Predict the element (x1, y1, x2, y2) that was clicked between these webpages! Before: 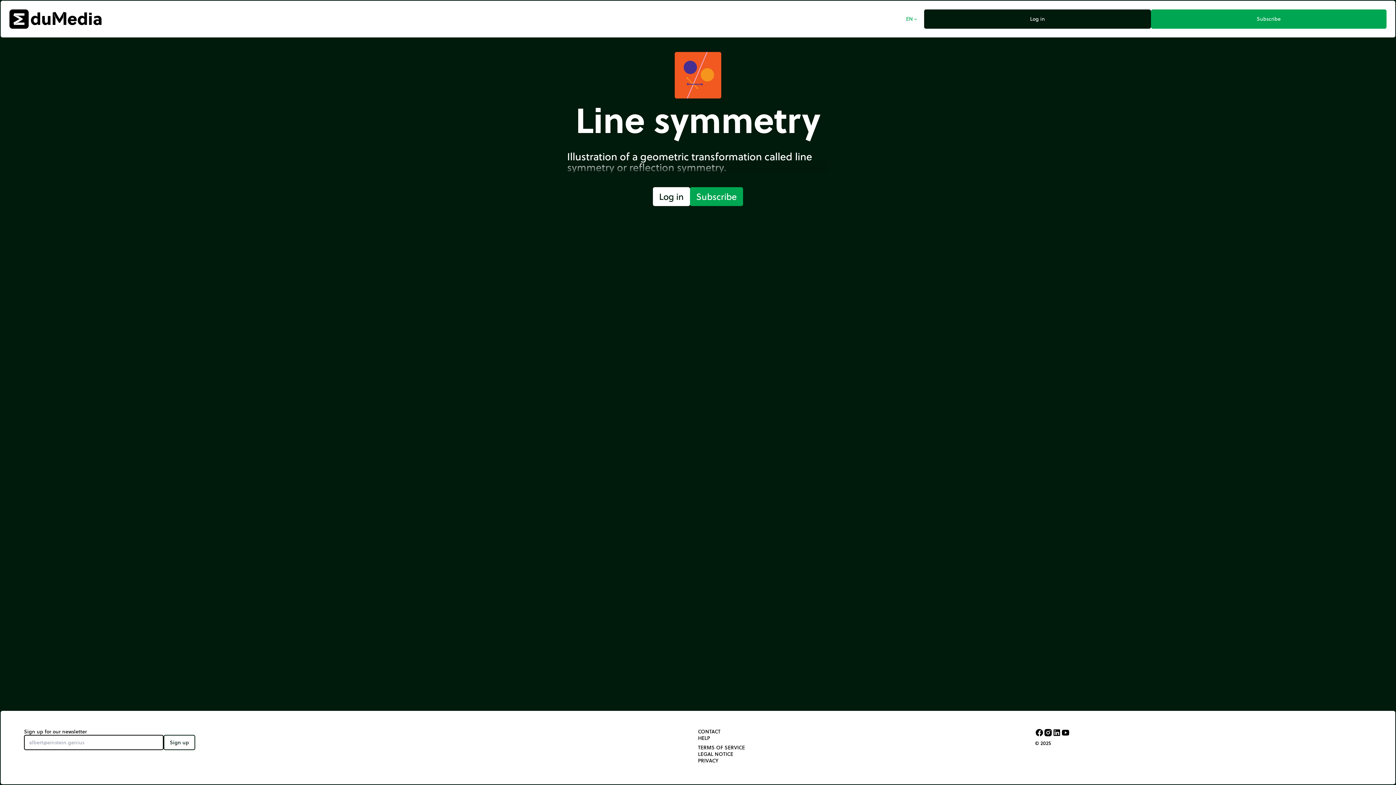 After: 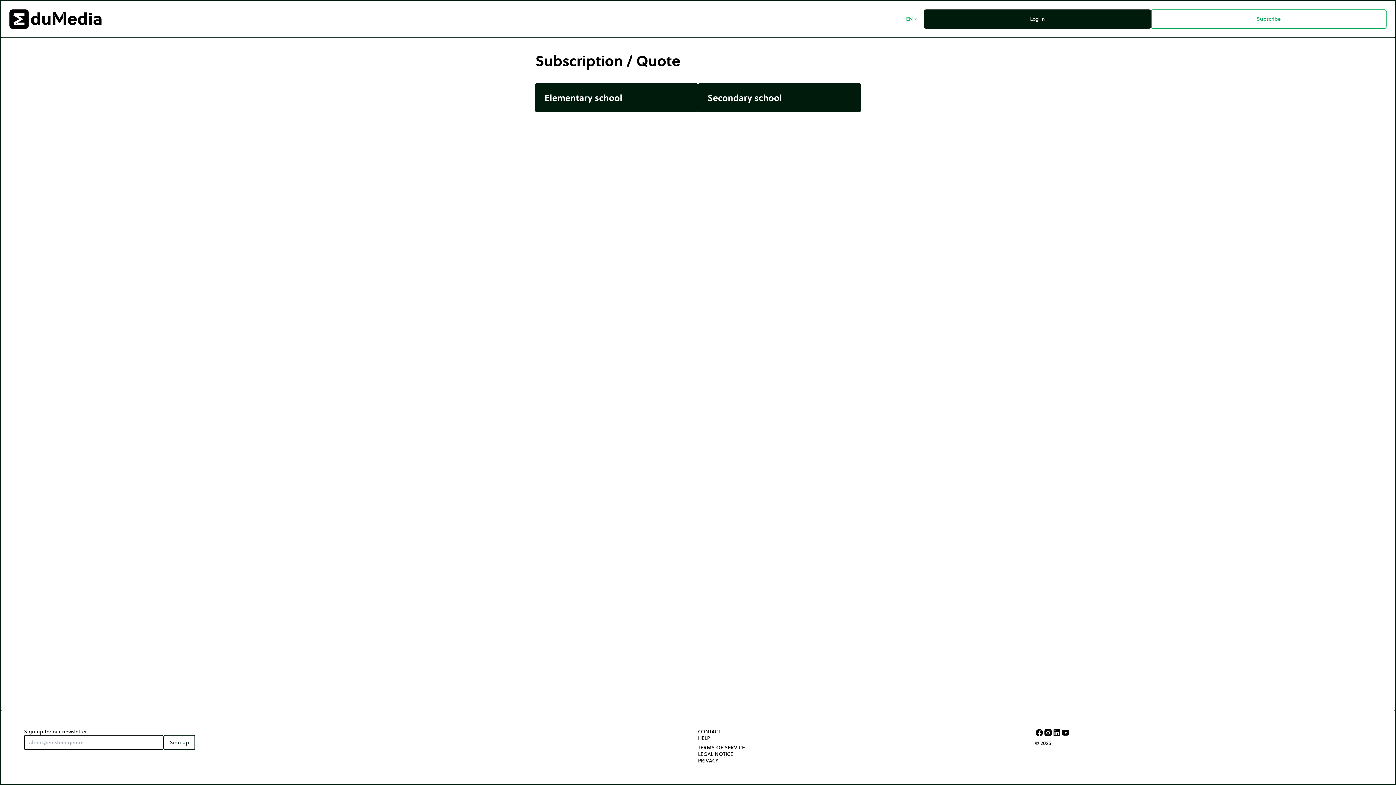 Action: label: Subscribe bbox: (1151, 9, 1386, 28)